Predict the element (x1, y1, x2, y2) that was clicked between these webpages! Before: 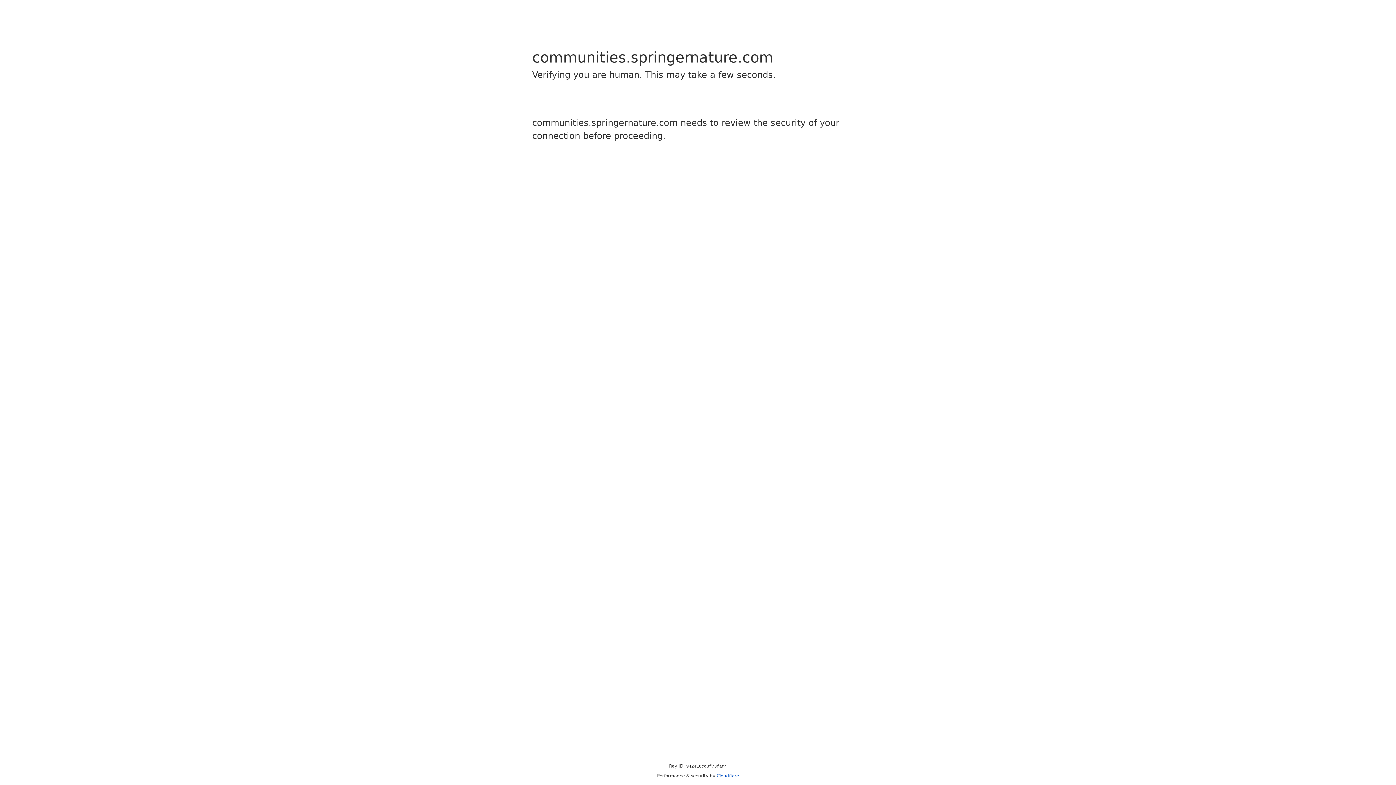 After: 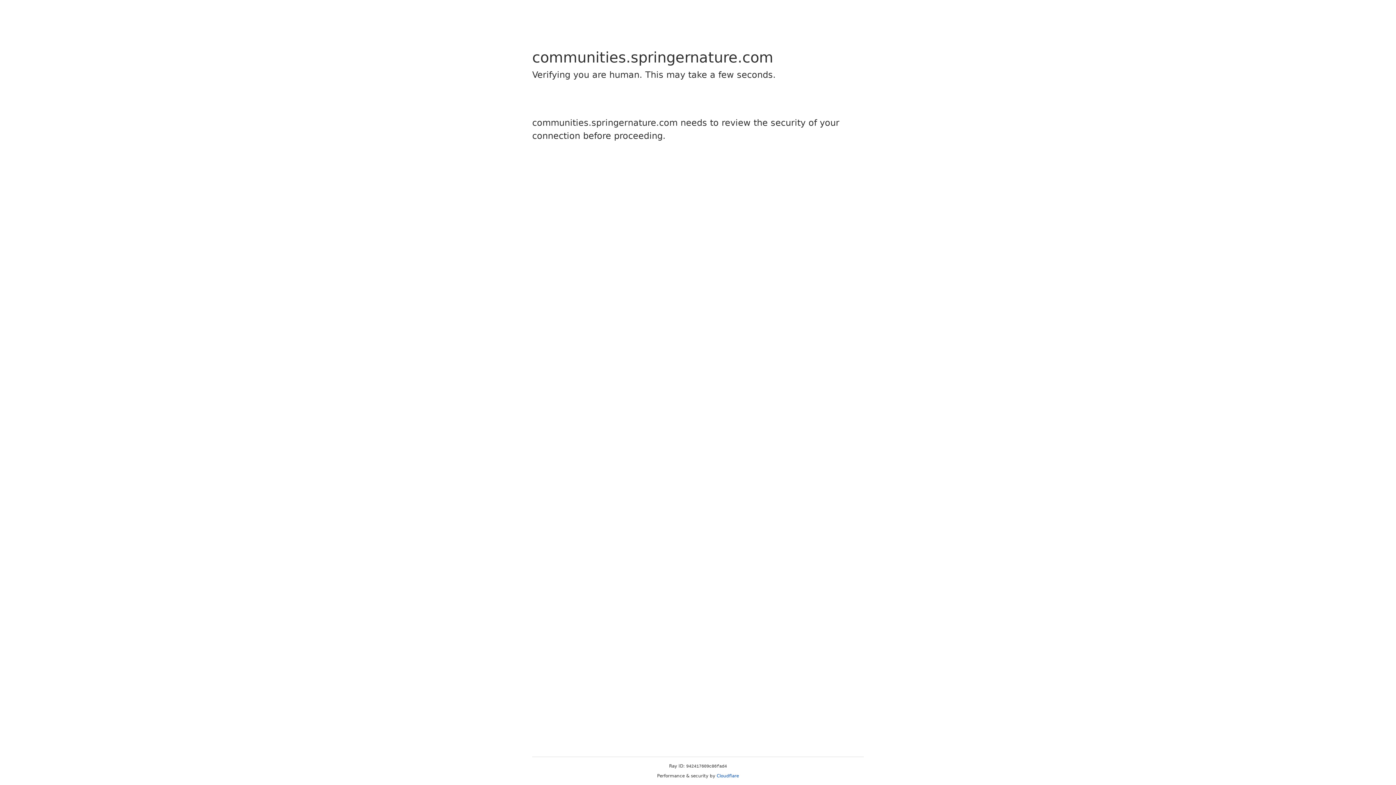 Action: label: Cloudflare bbox: (716, 773, 739, 778)